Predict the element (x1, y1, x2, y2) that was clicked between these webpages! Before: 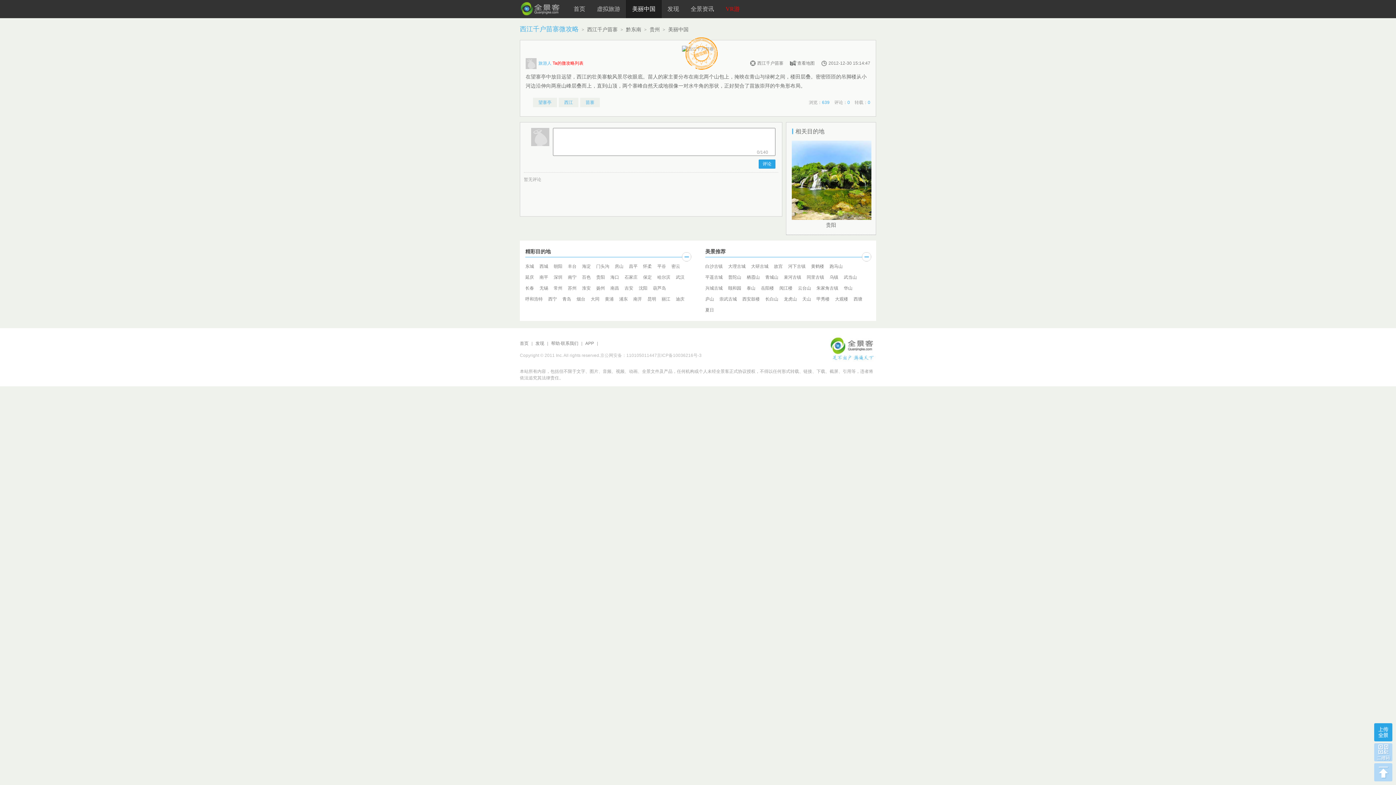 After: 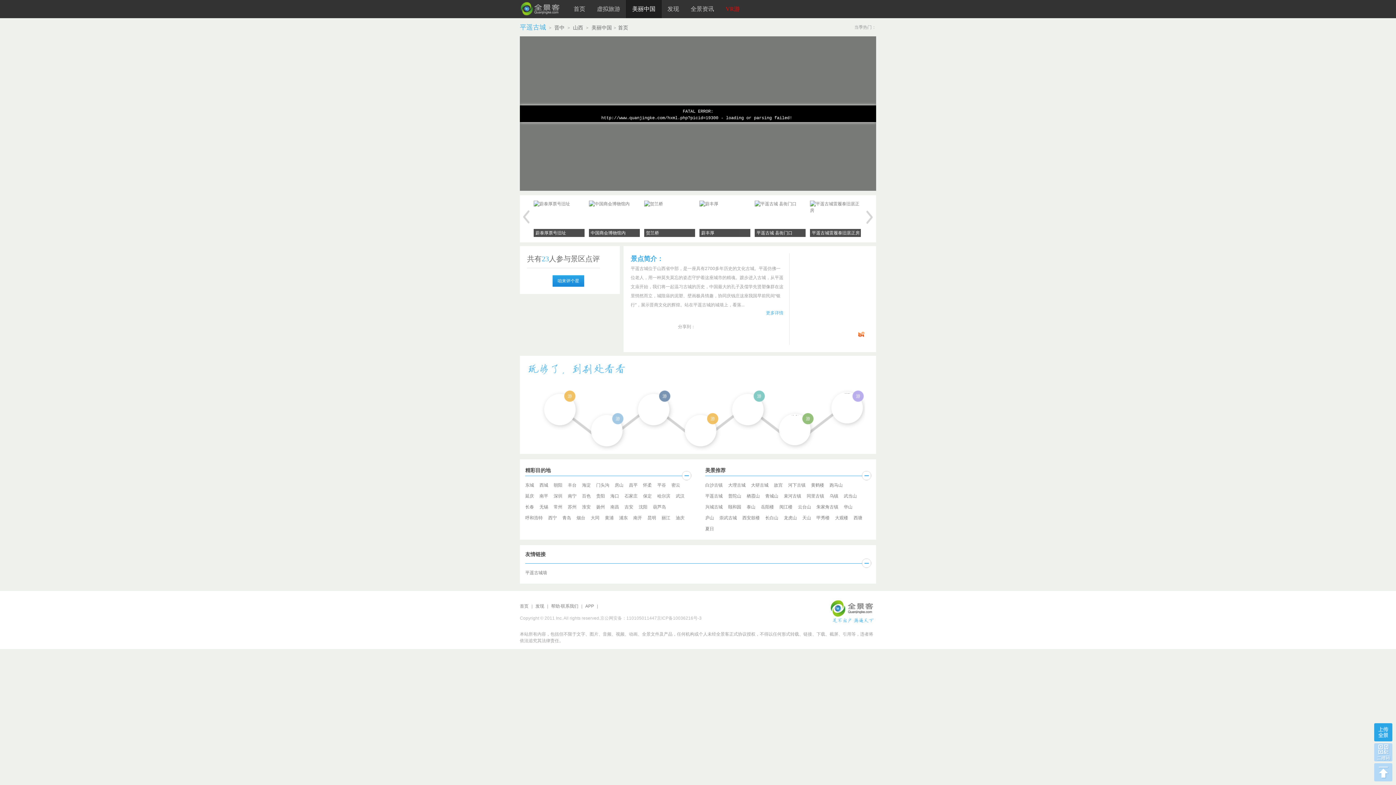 Action: bbox: (705, 272, 722, 282) label: 平遥古城